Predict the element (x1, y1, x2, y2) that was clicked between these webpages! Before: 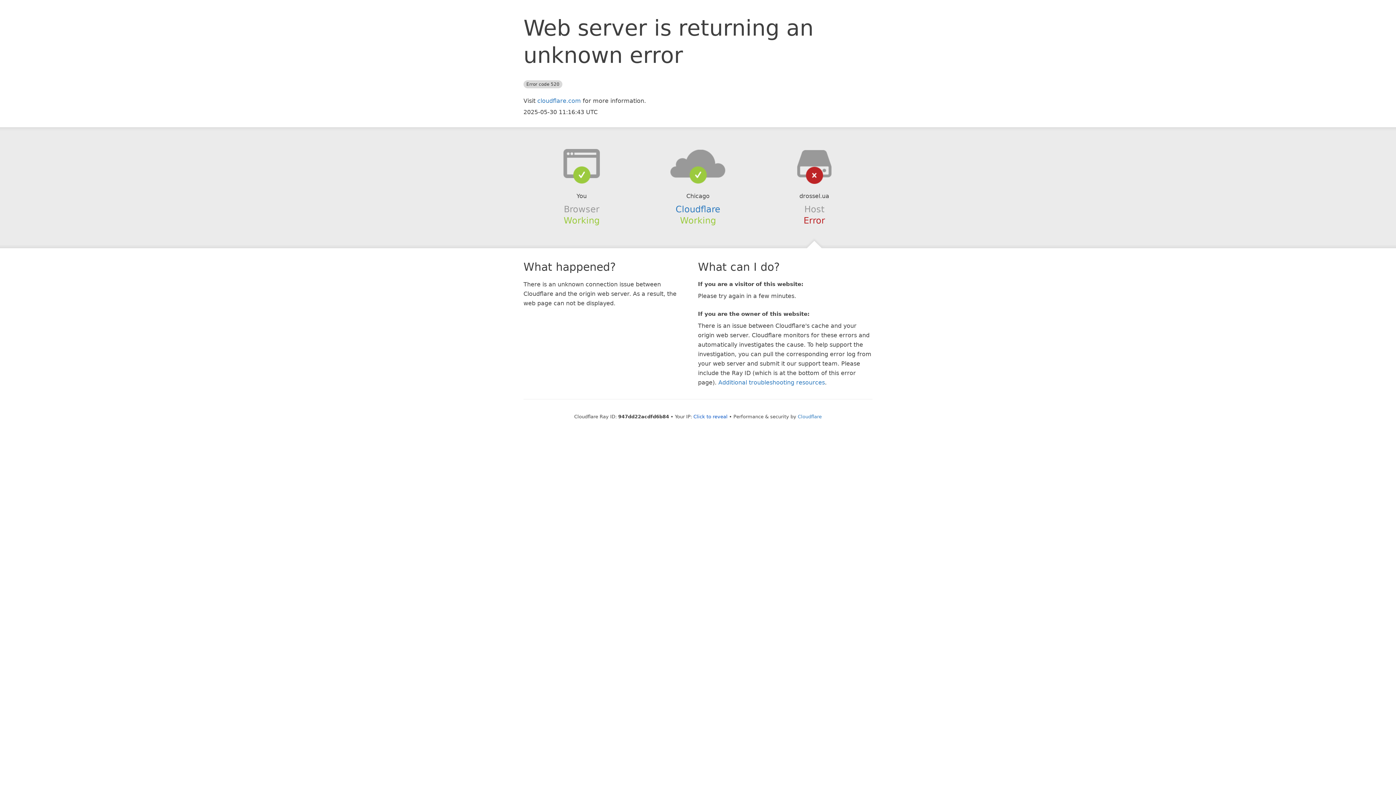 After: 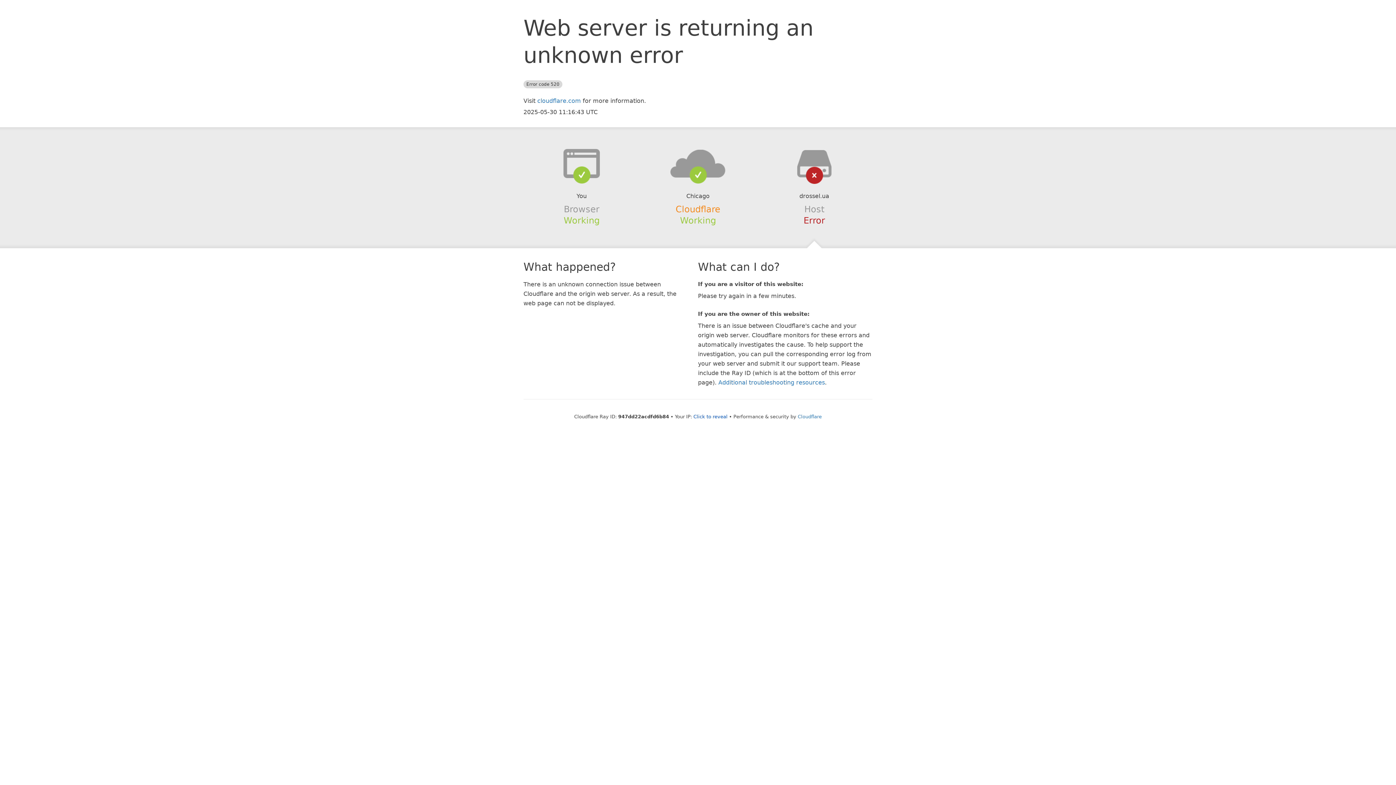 Action: bbox: (675, 204, 720, 214) label: Cloudflare